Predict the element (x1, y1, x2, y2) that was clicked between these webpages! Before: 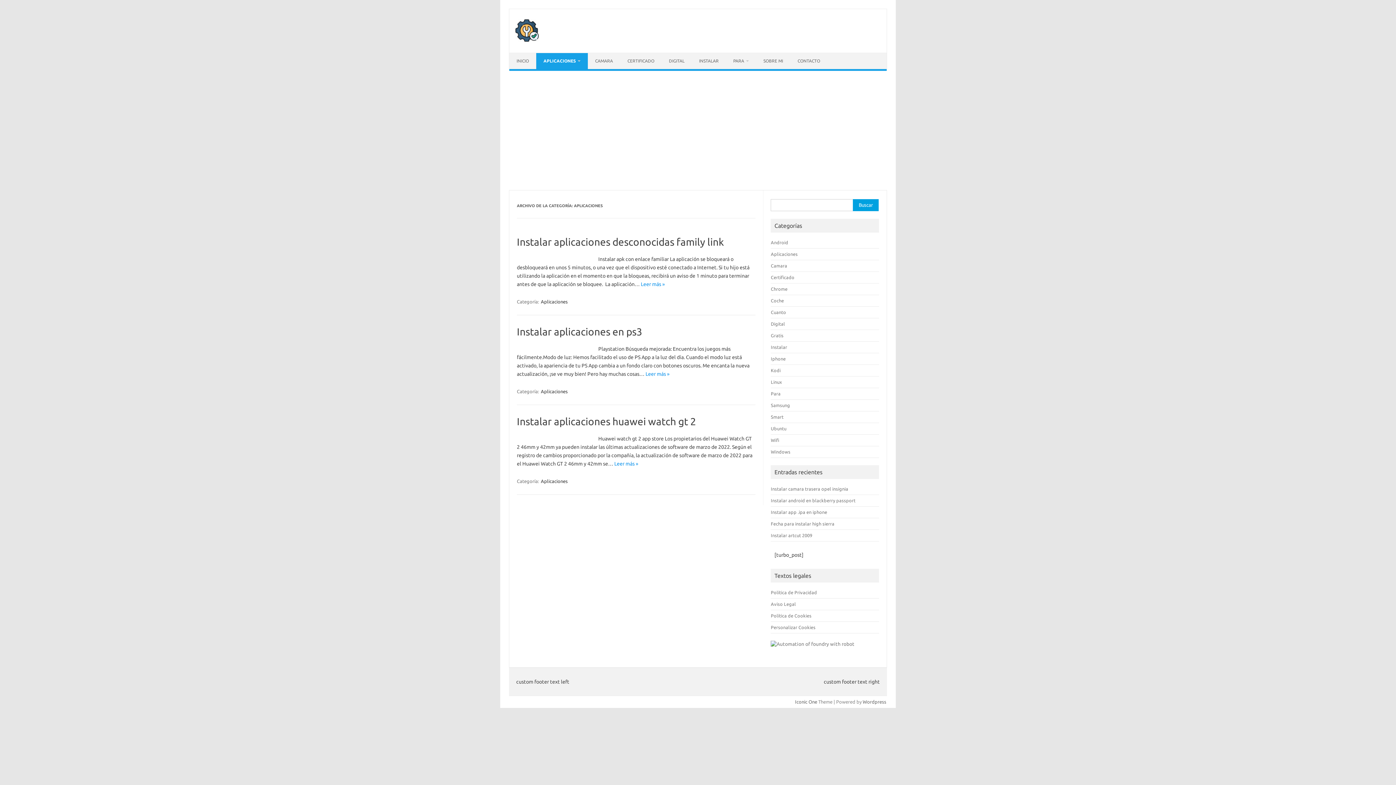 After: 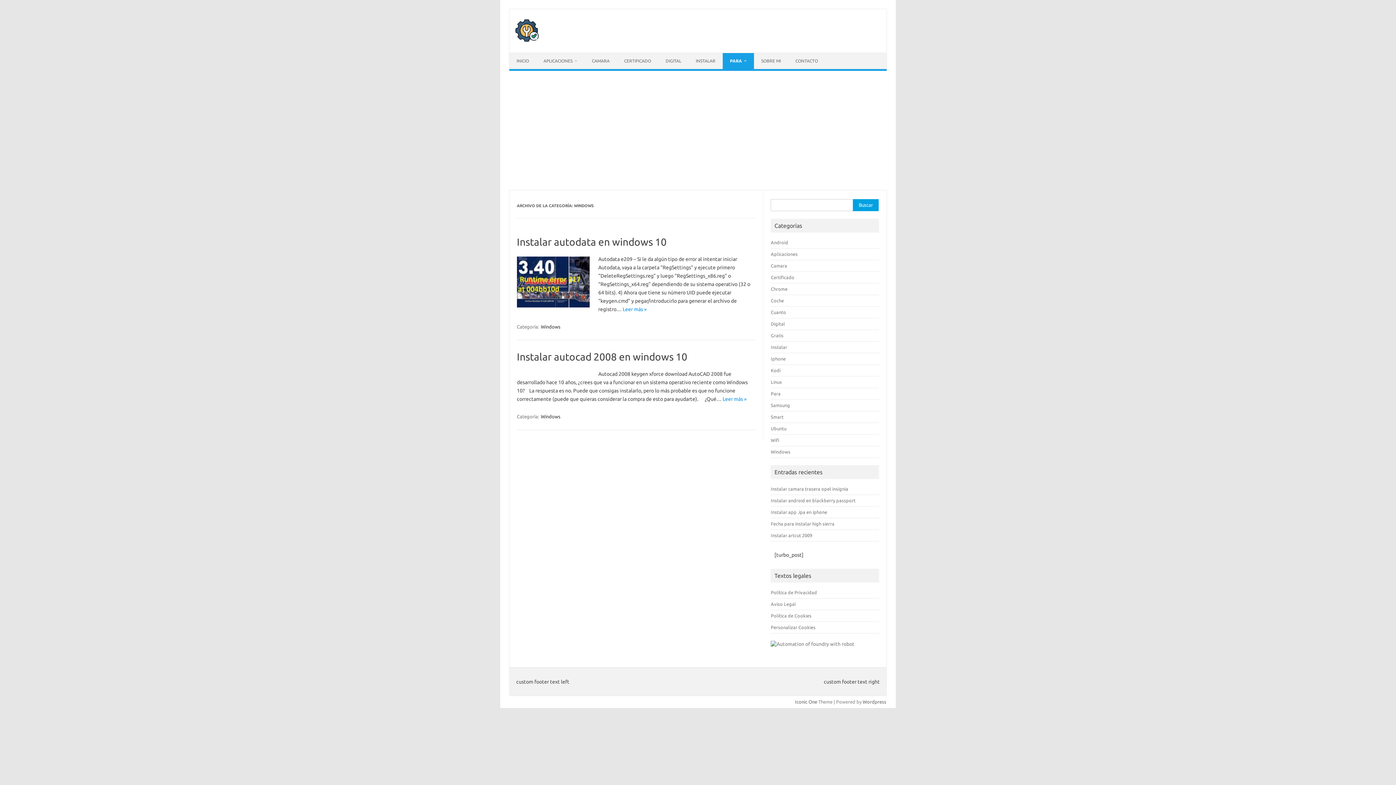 Action: bbox: (771, 449, 790, 454) label: Windows